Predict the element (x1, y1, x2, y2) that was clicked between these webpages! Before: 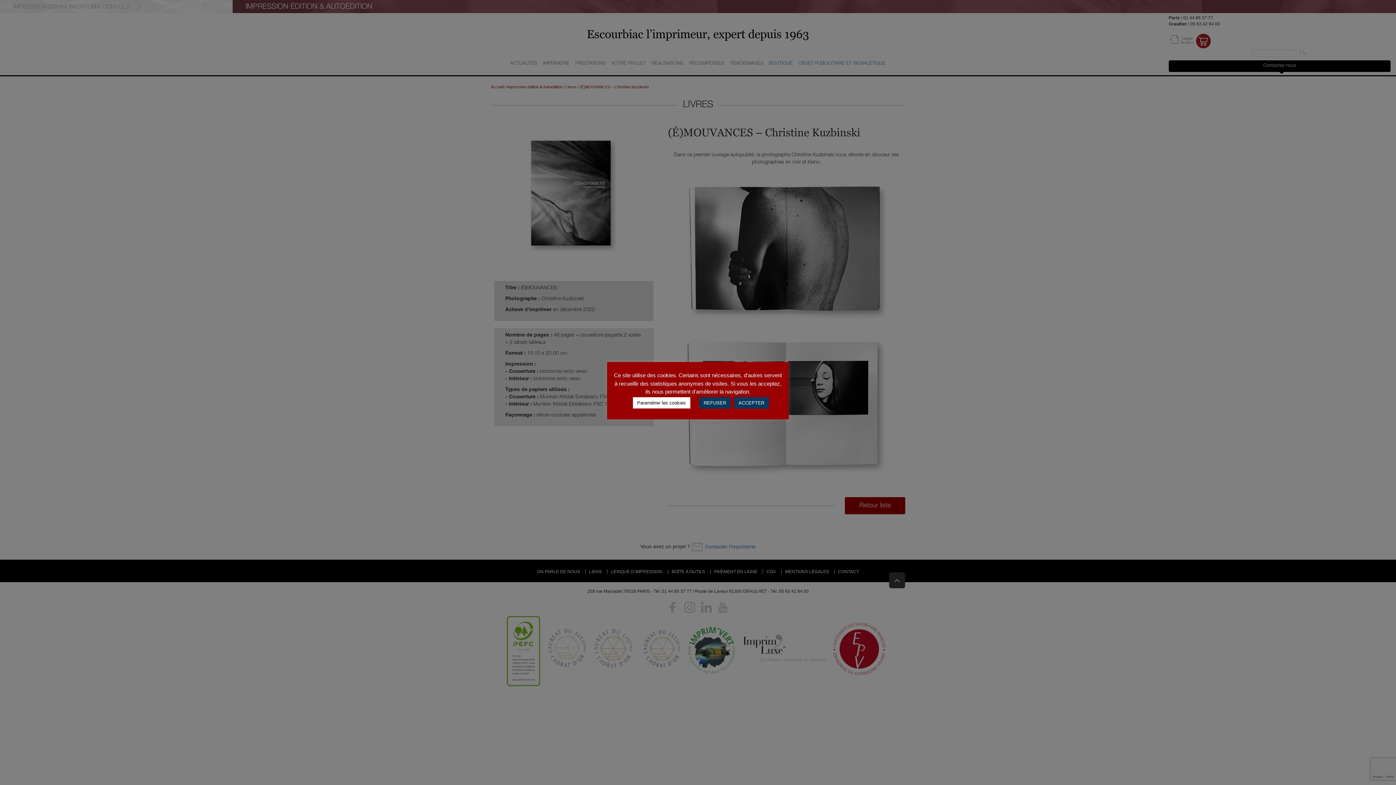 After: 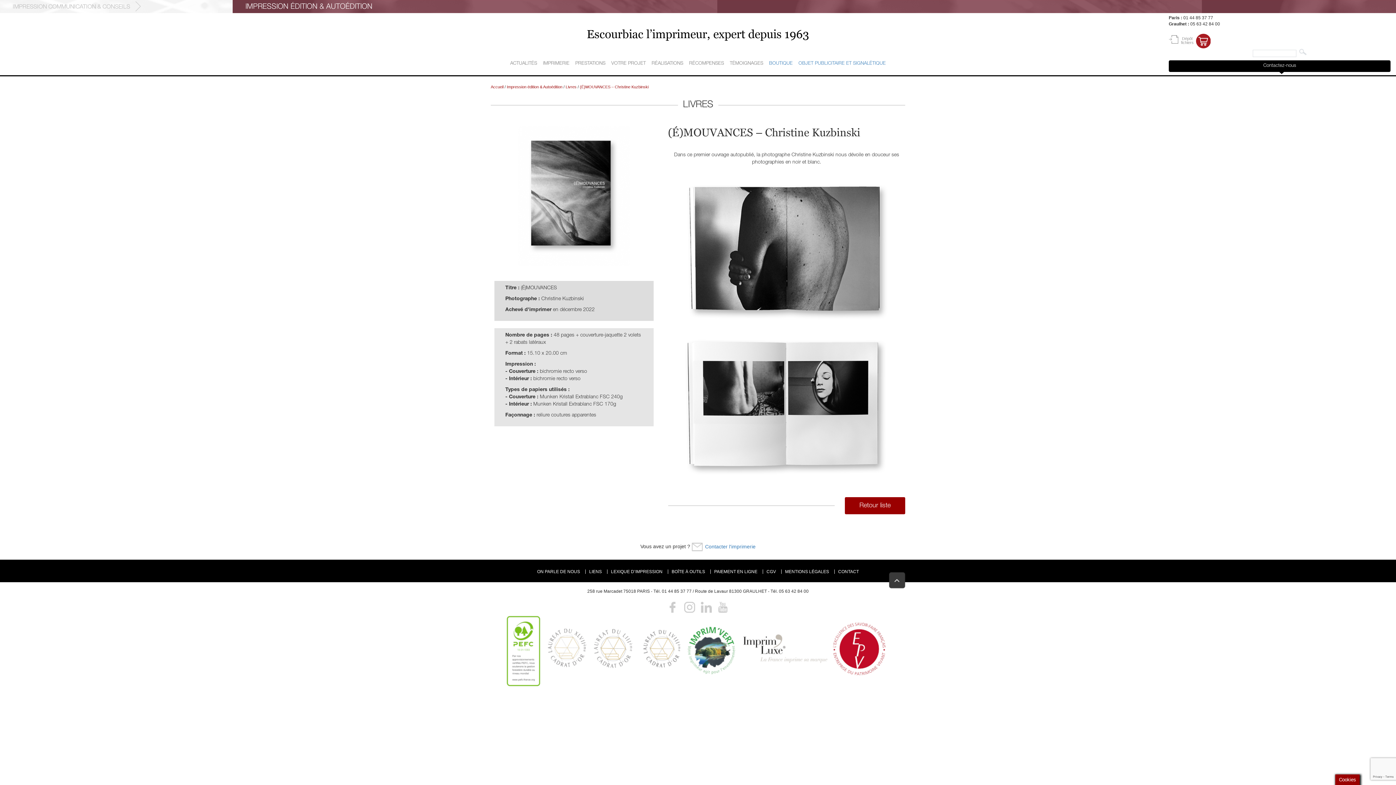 Action: bbox: (734, 397, 768, 408) label: ACCEPTER